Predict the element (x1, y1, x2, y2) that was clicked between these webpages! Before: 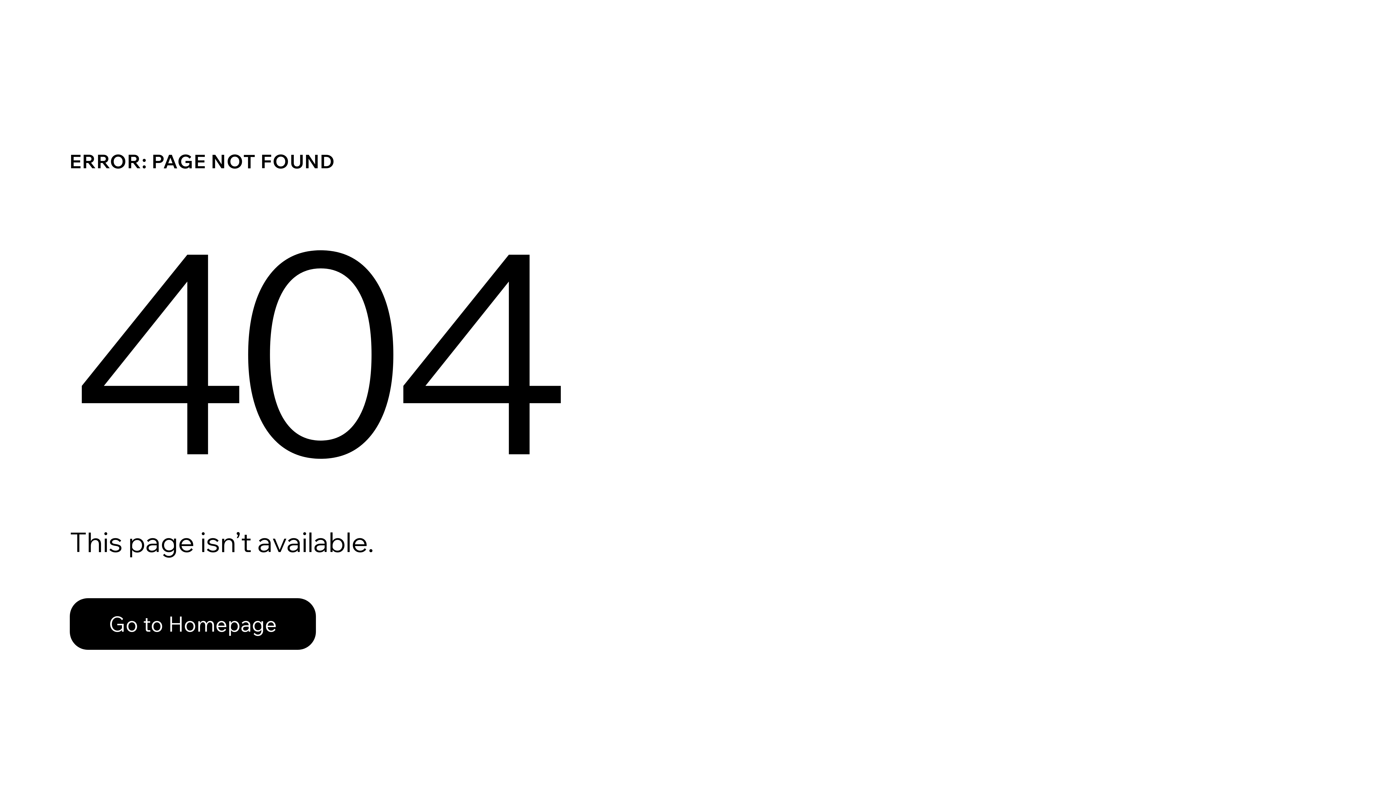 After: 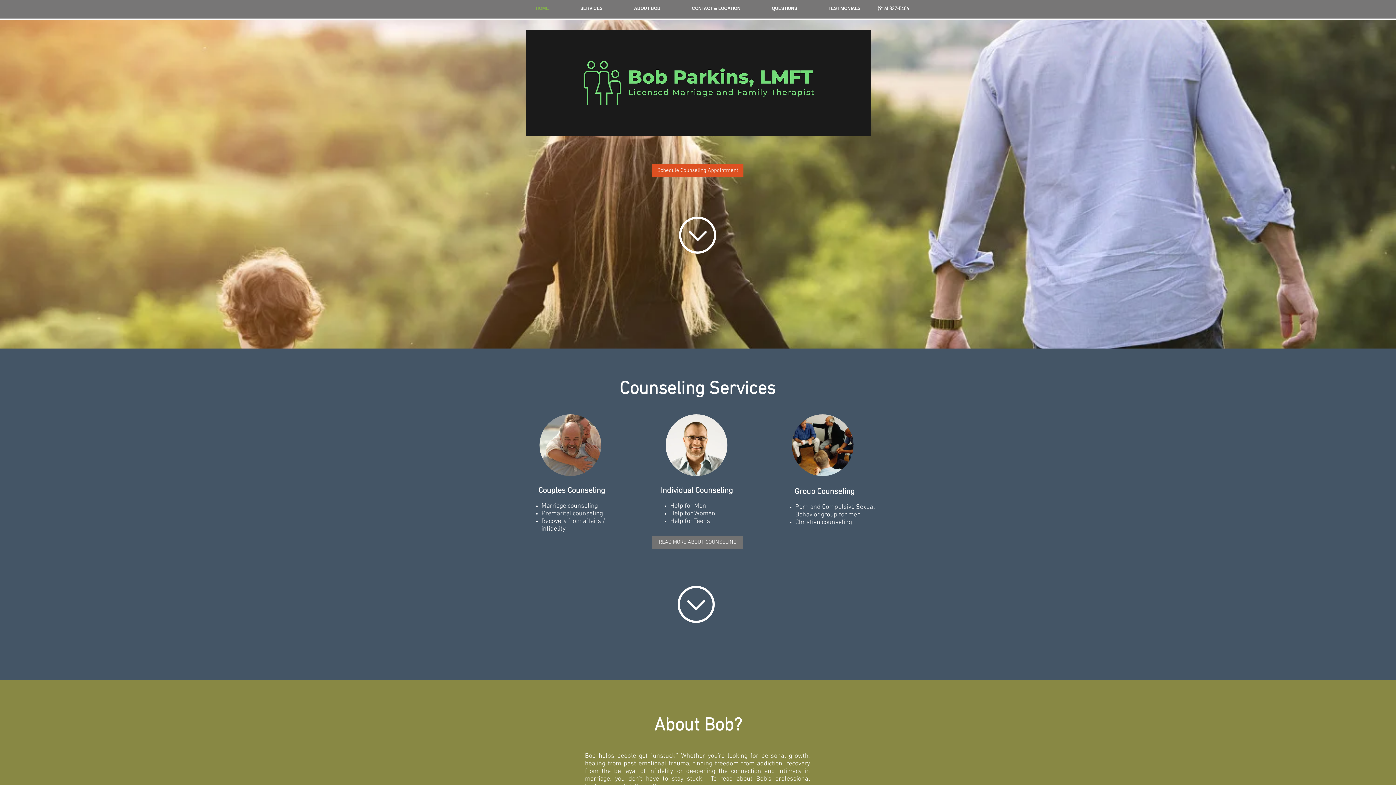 Action: bbox: (69, 598, 316, 650) label: Go to Homepage